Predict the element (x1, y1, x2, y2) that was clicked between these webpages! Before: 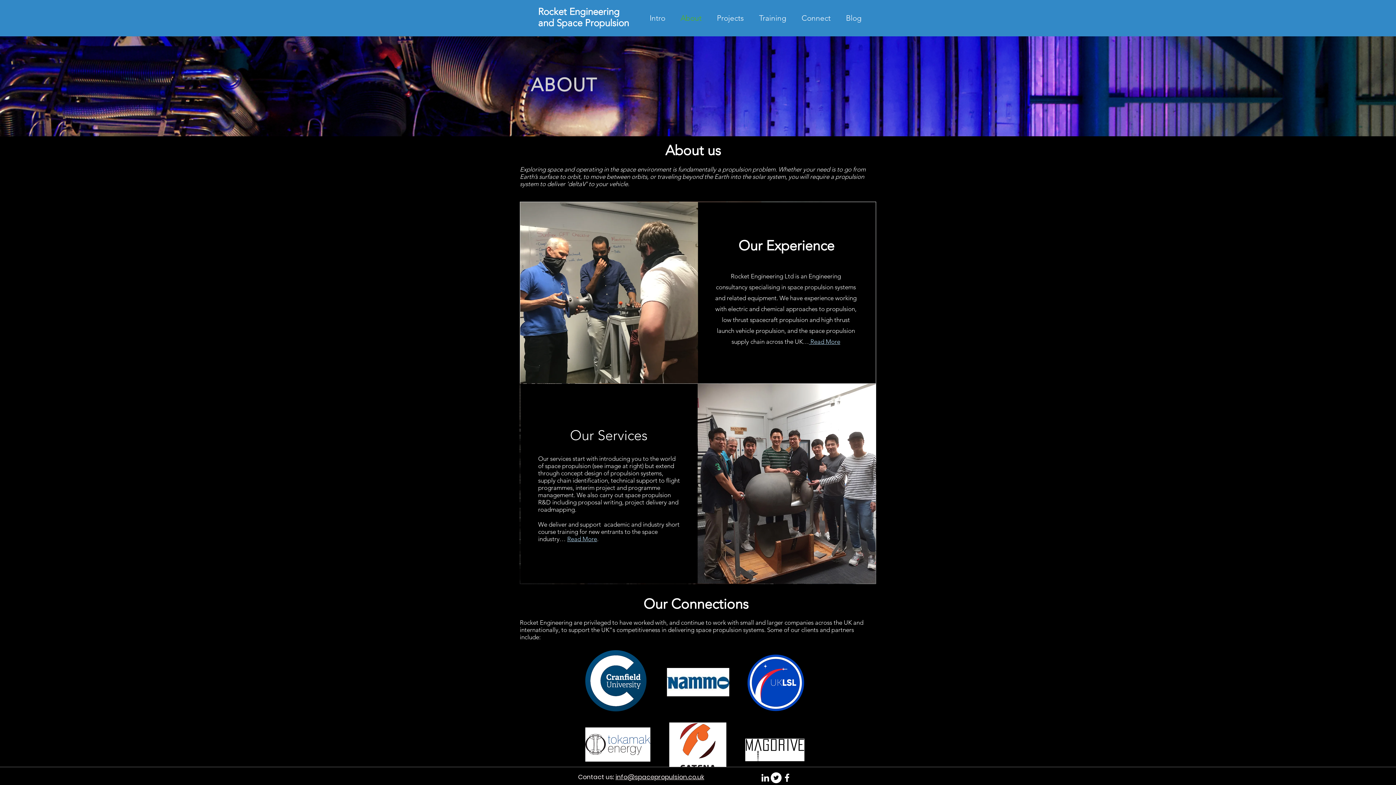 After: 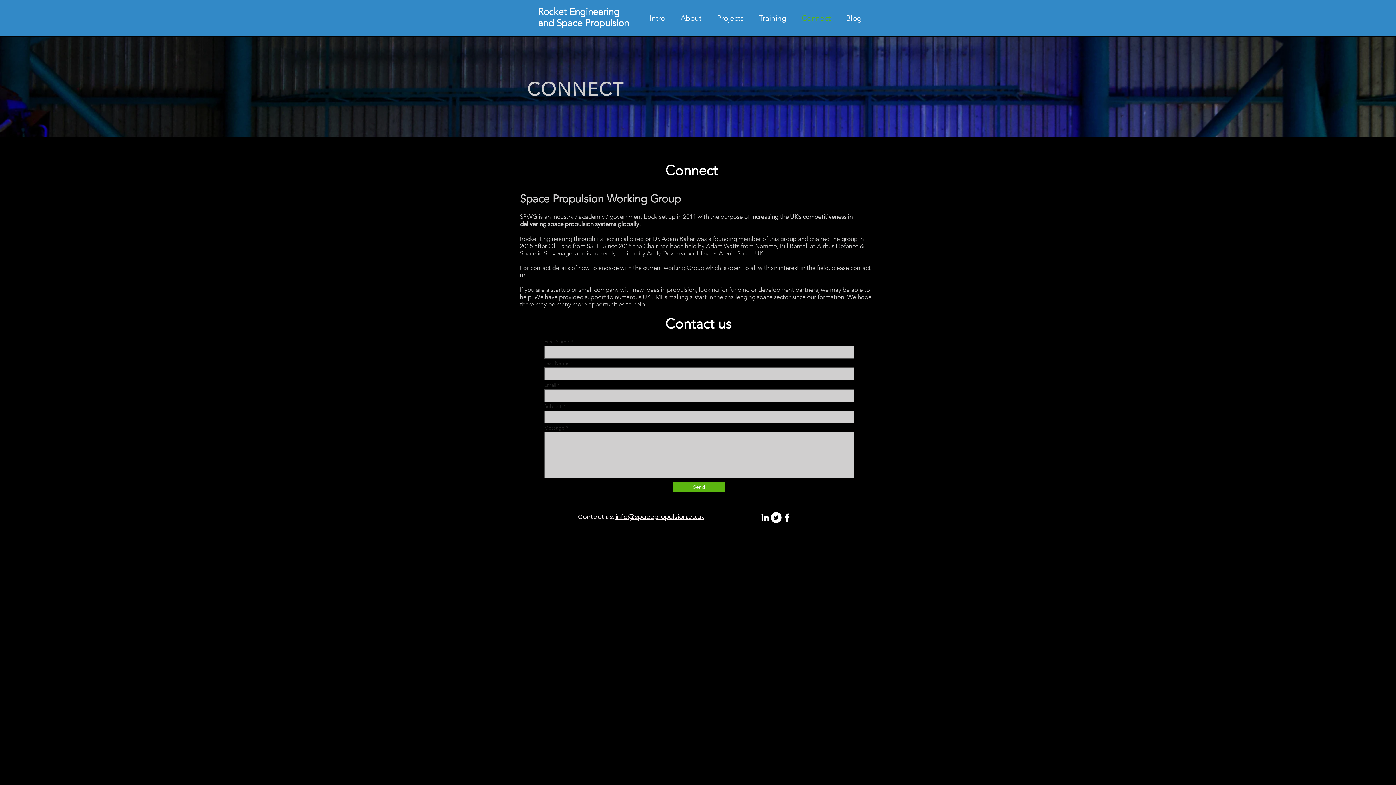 Action: label: Connect bbox: (792, 12, 836, 22)